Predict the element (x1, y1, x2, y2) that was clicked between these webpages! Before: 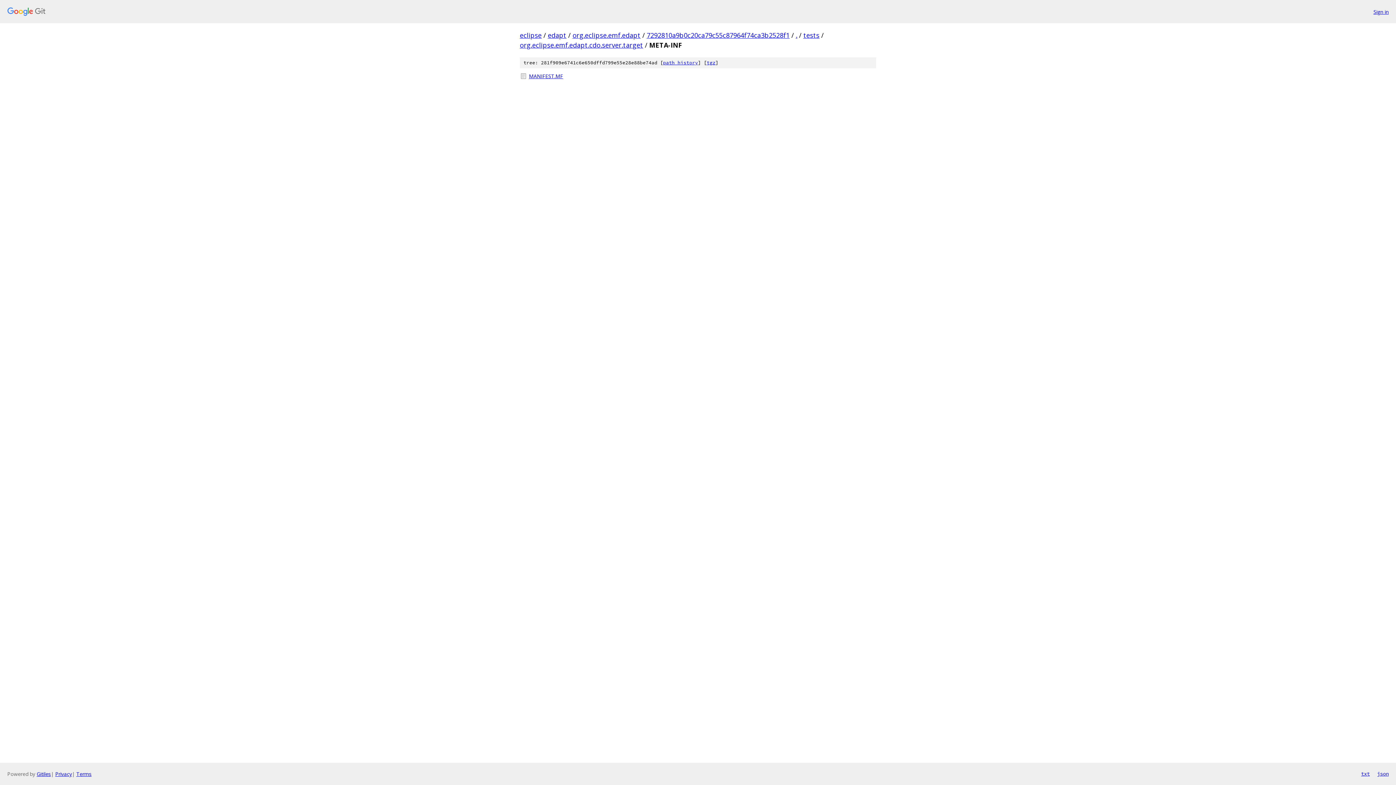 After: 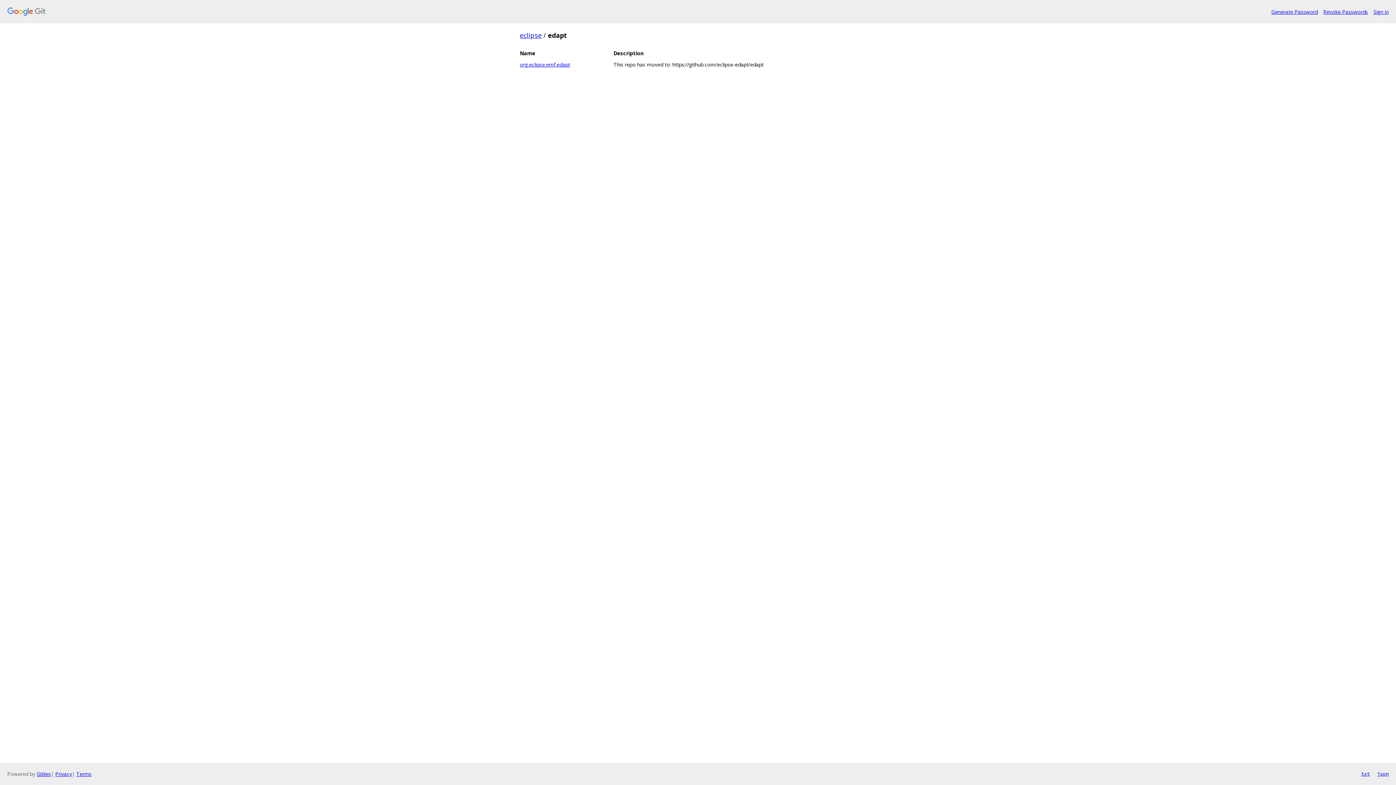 Action: label: edapt bbox: (548, 30, 566, 39)